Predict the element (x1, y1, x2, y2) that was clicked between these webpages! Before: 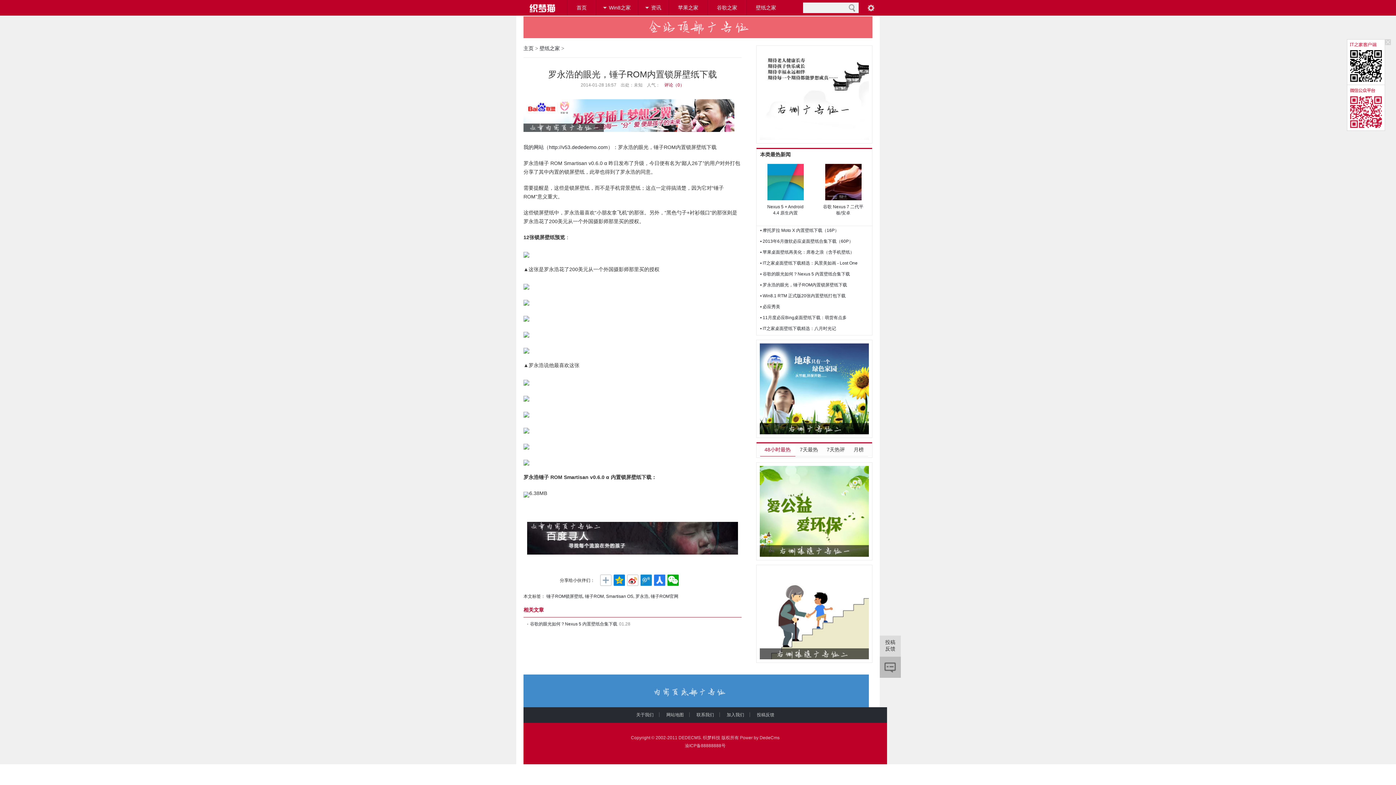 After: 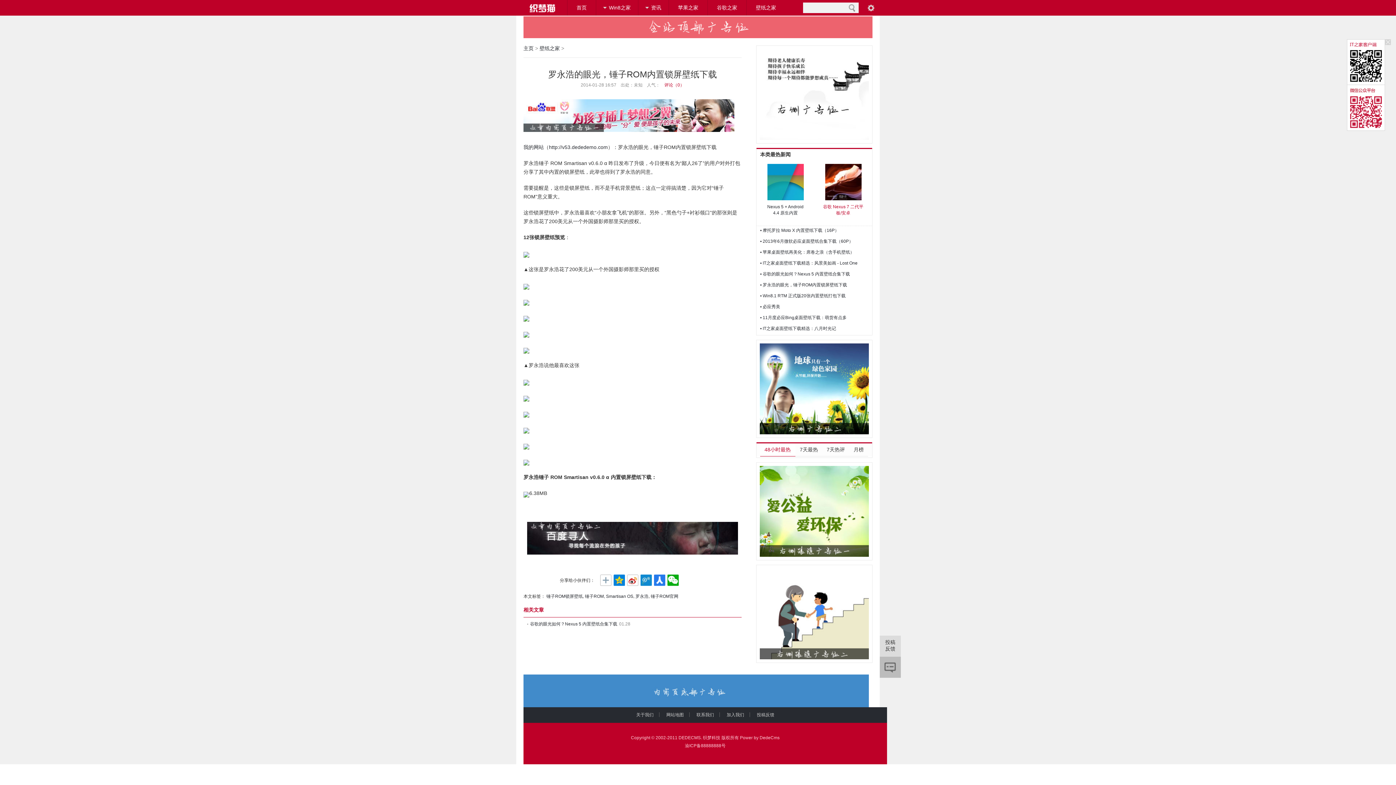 Action: label: 谷歌 Nexus 7 二代平板/安卓 bbox: (816, 204, 870, 216)